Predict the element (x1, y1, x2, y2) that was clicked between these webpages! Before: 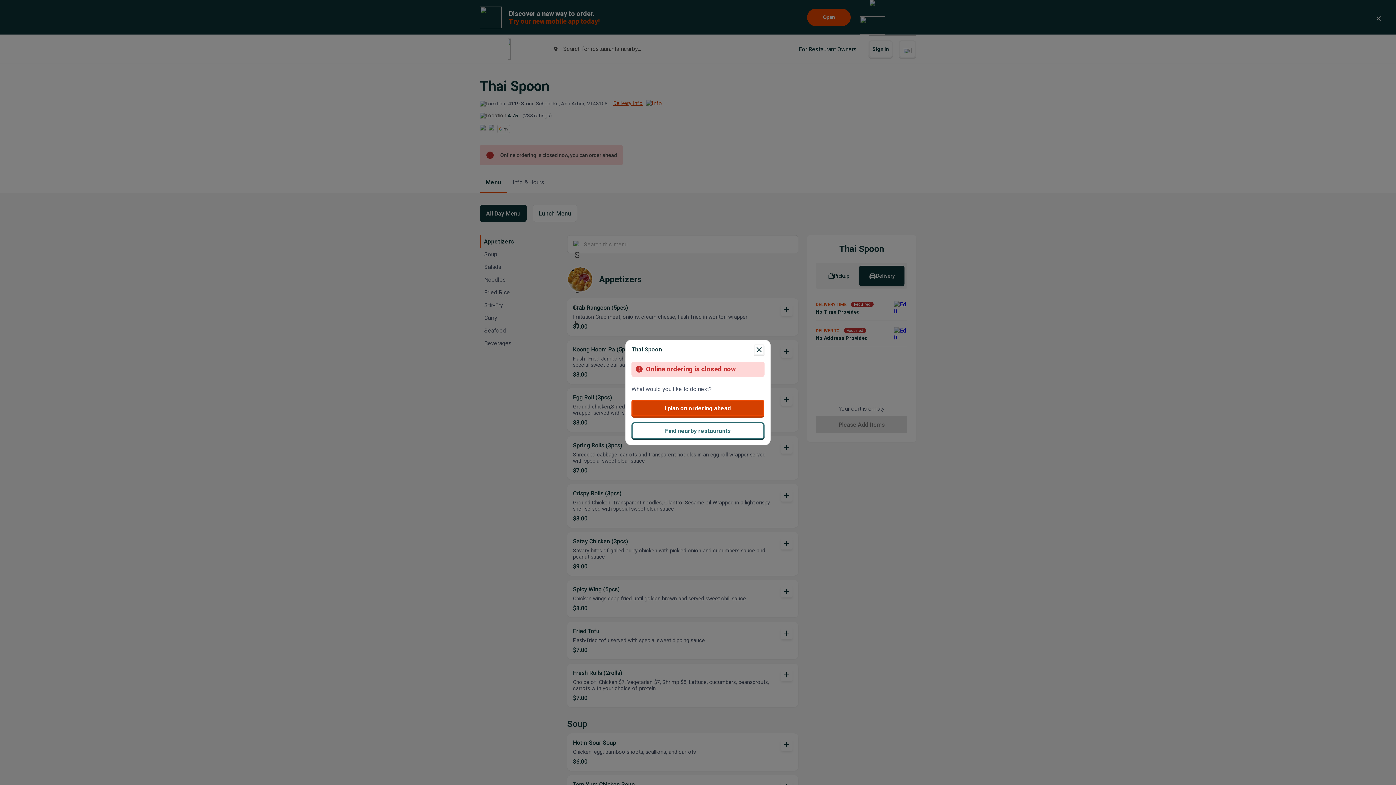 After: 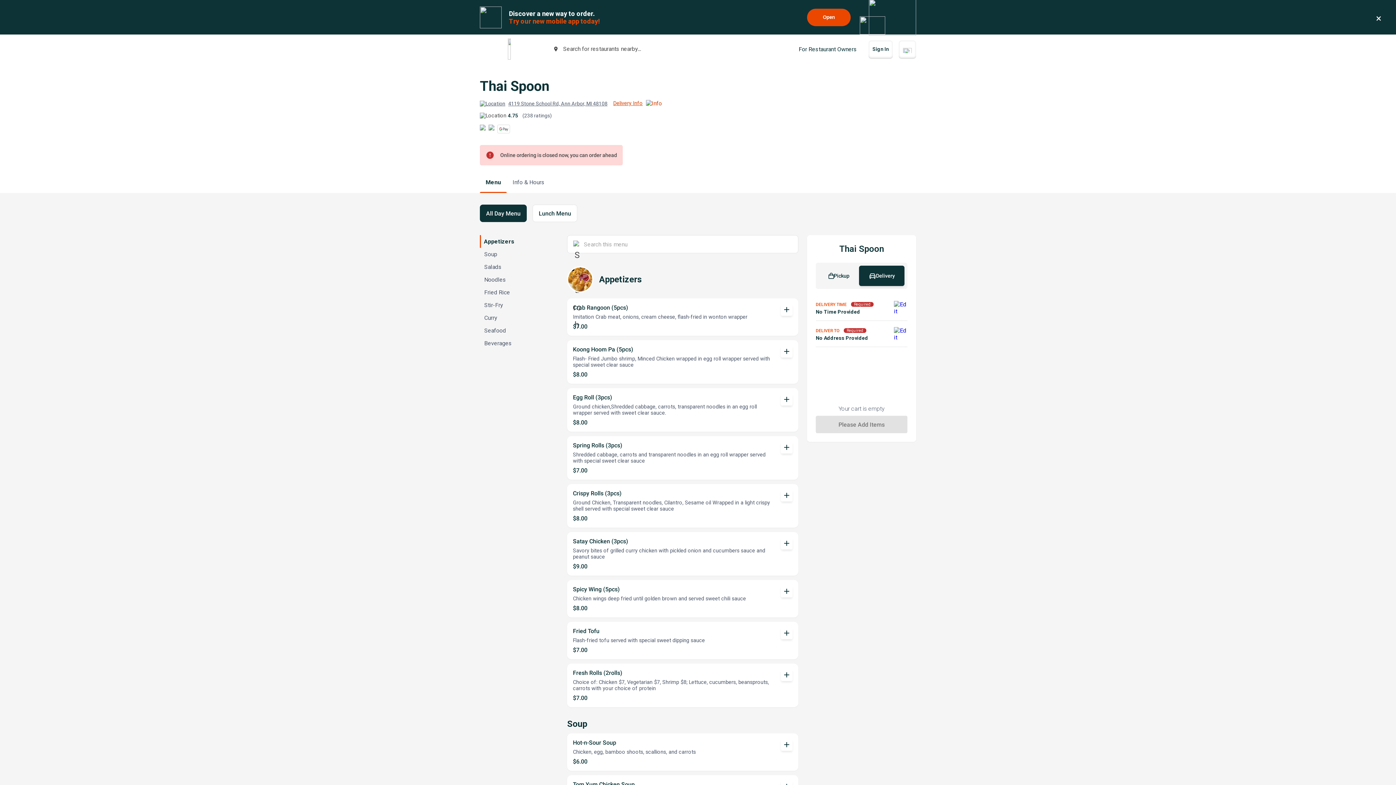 Action: bbox: (631, 400, 764, 416) label: I plan on ordering ahead